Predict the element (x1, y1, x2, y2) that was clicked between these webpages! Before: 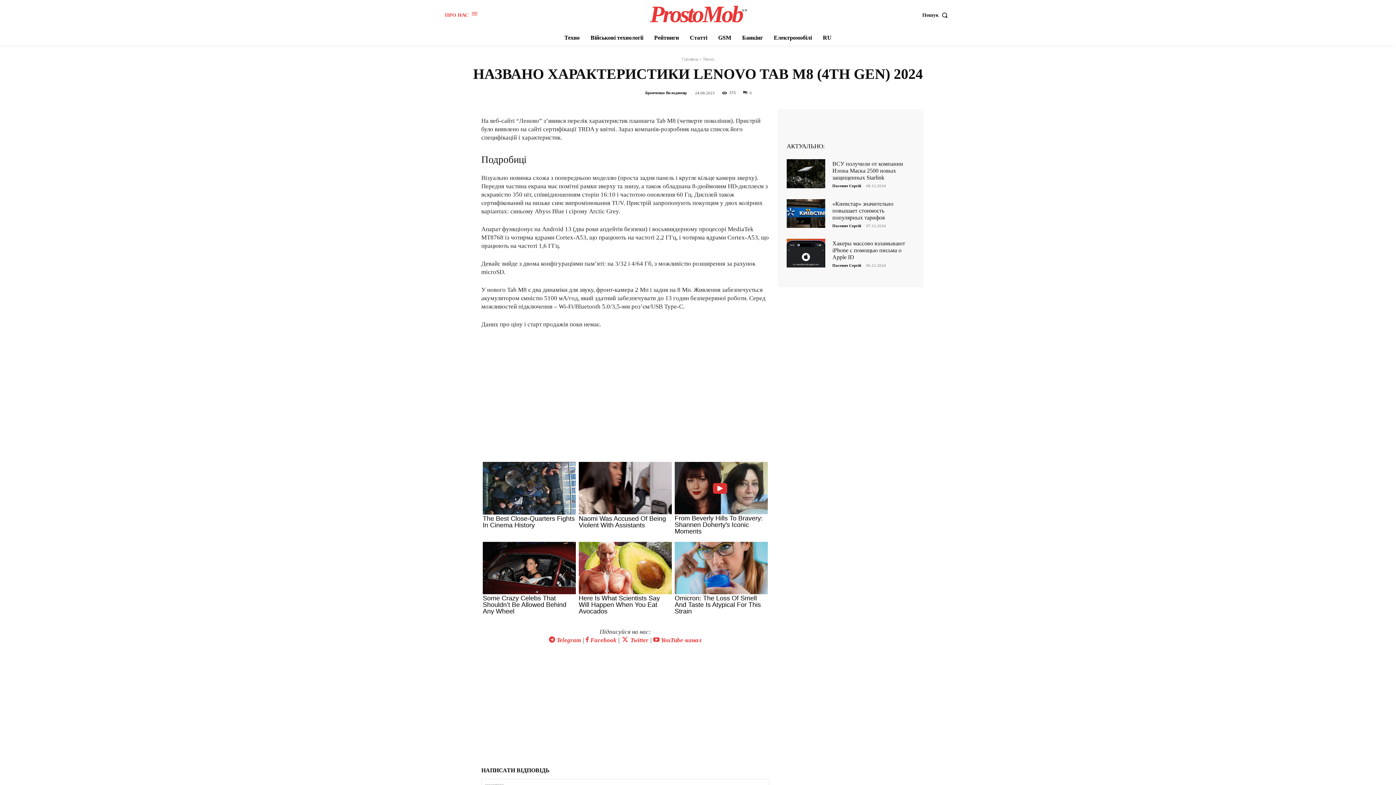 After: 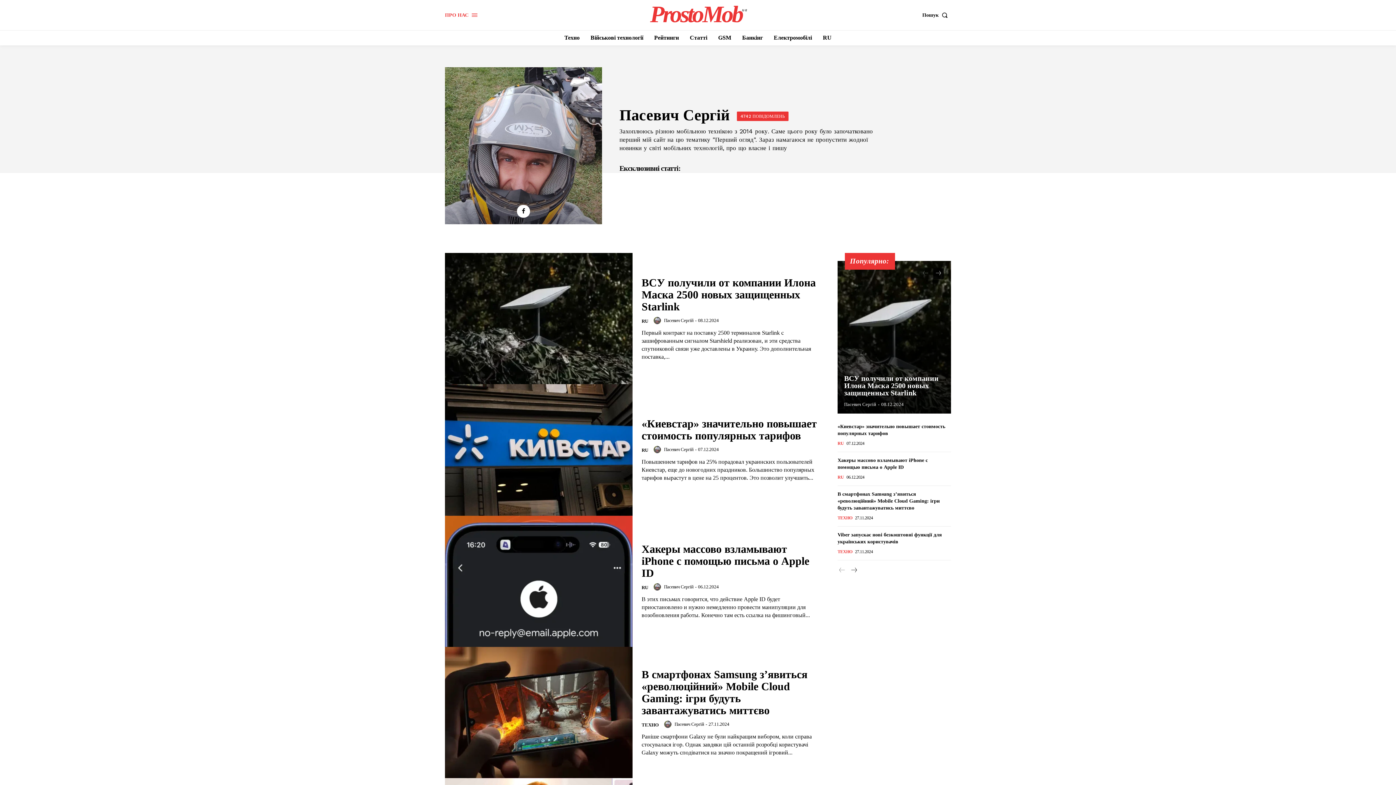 Action: label: Пасевич Сергій bbox: (832, 223, 861, 227)